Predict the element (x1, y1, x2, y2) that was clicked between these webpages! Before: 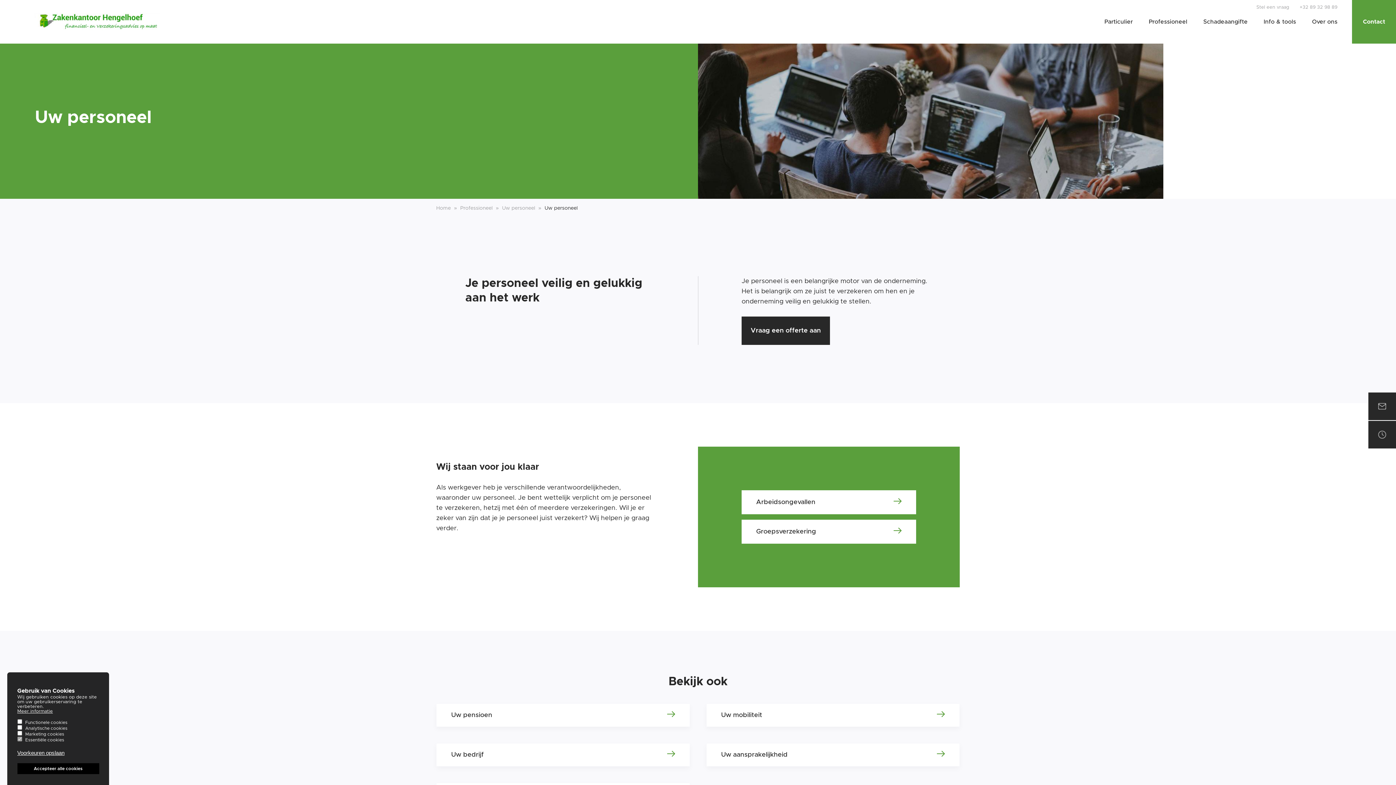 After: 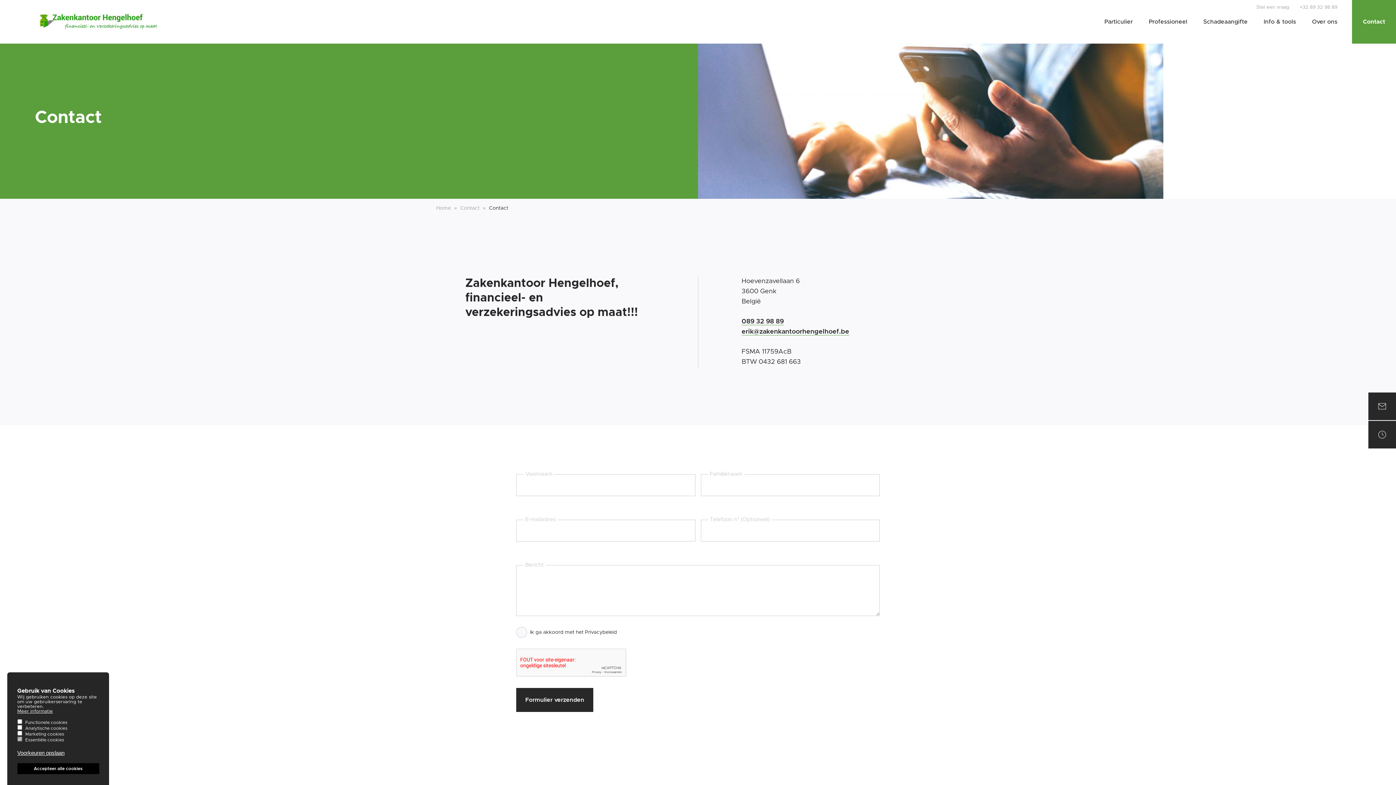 Action: bbox: (1256, 5, 1289, 9) label: Stel een vraag